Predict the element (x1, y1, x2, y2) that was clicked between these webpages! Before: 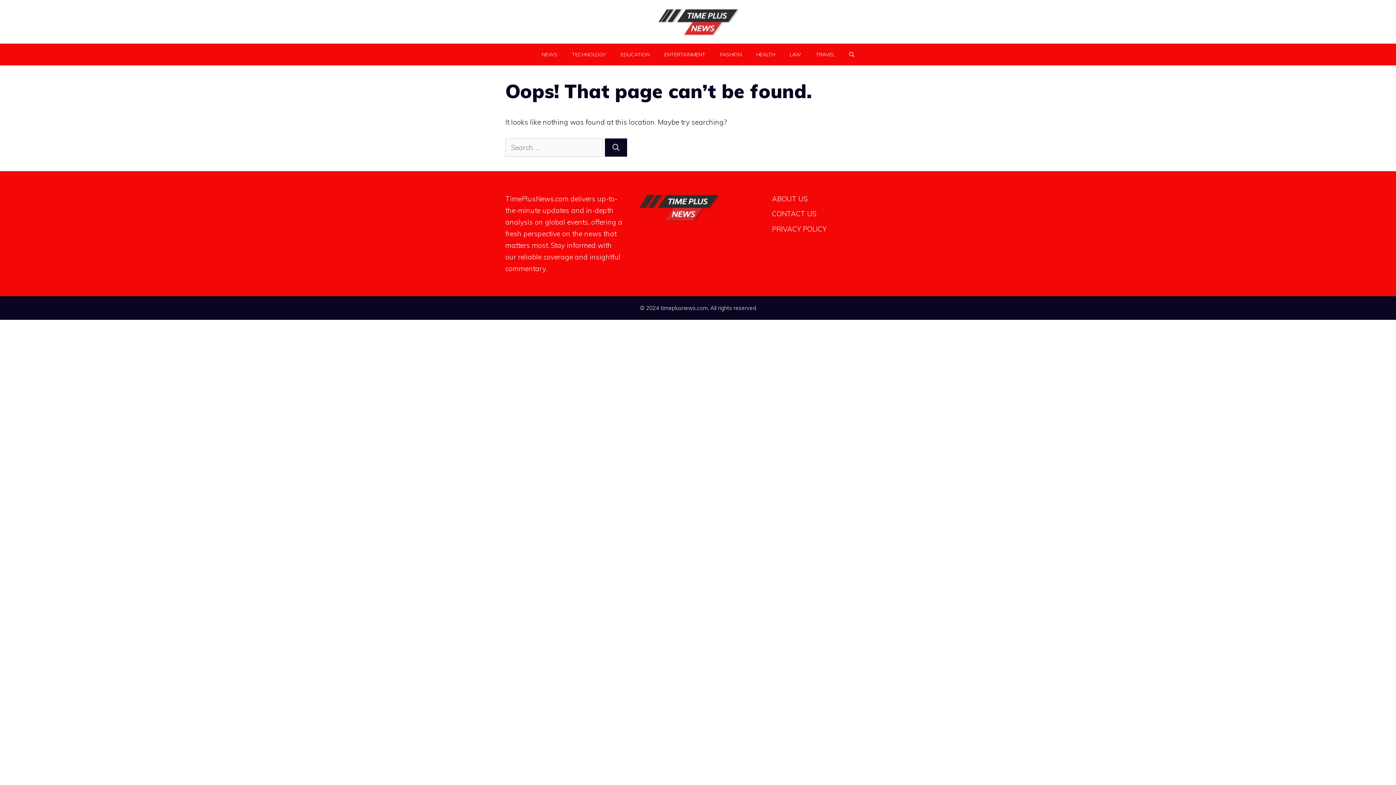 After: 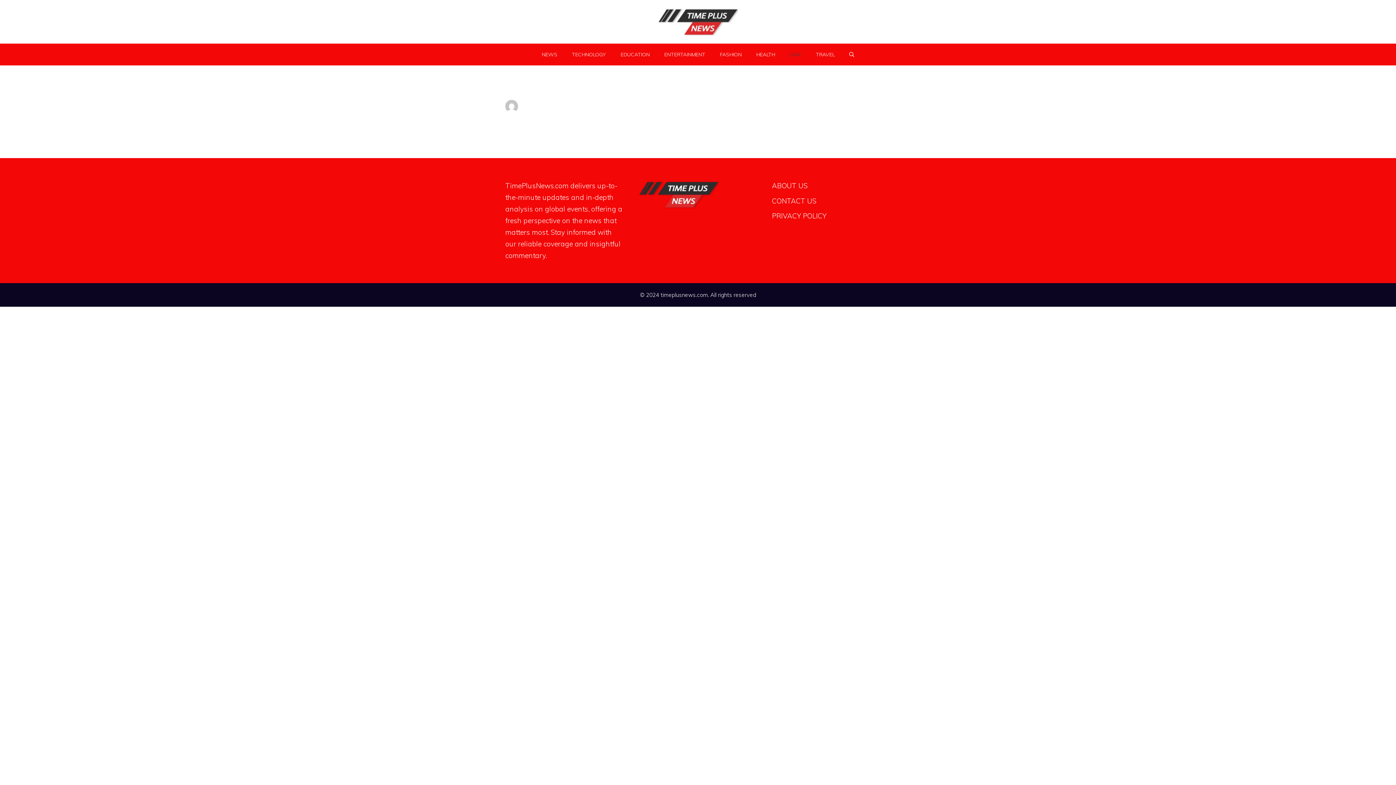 Action: label: LAW bbox: (782, 43, 808, 65)